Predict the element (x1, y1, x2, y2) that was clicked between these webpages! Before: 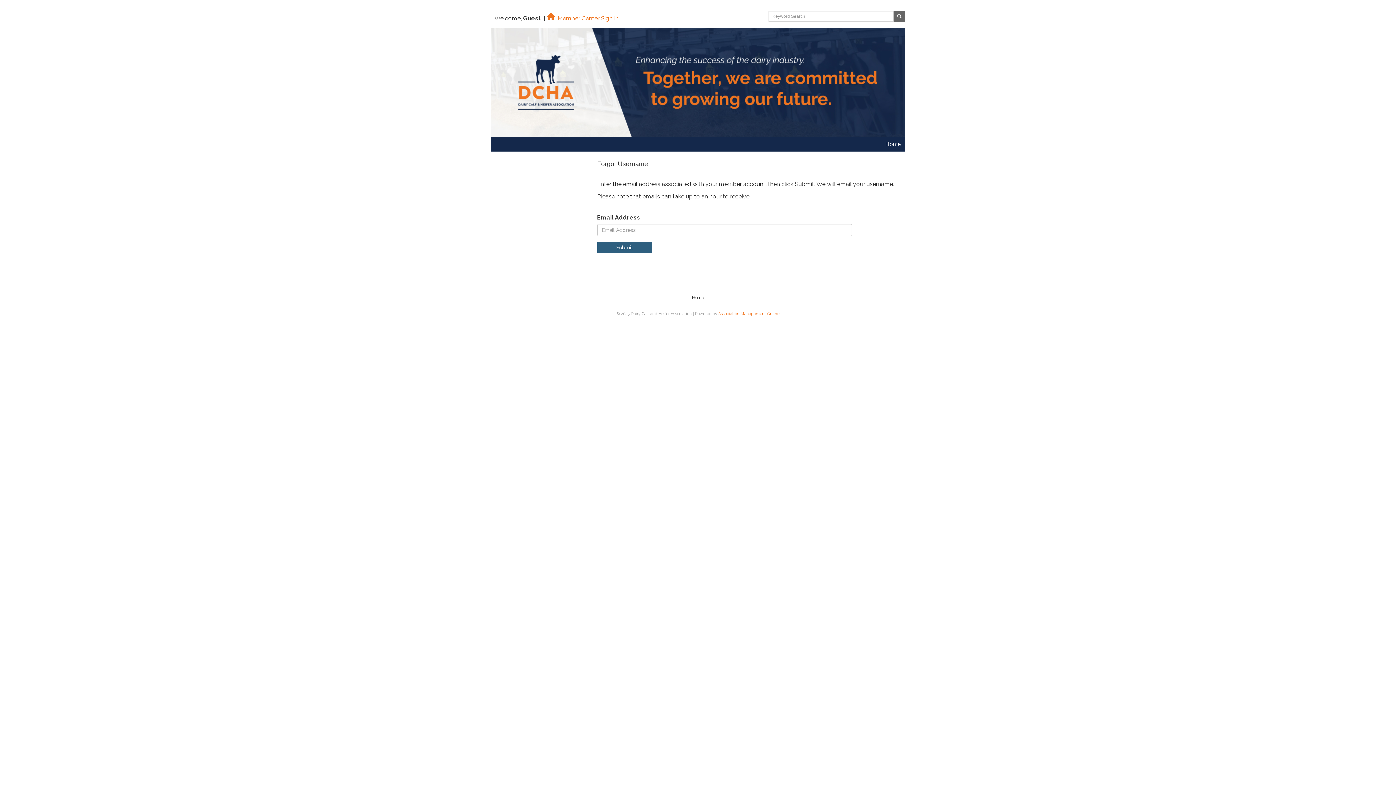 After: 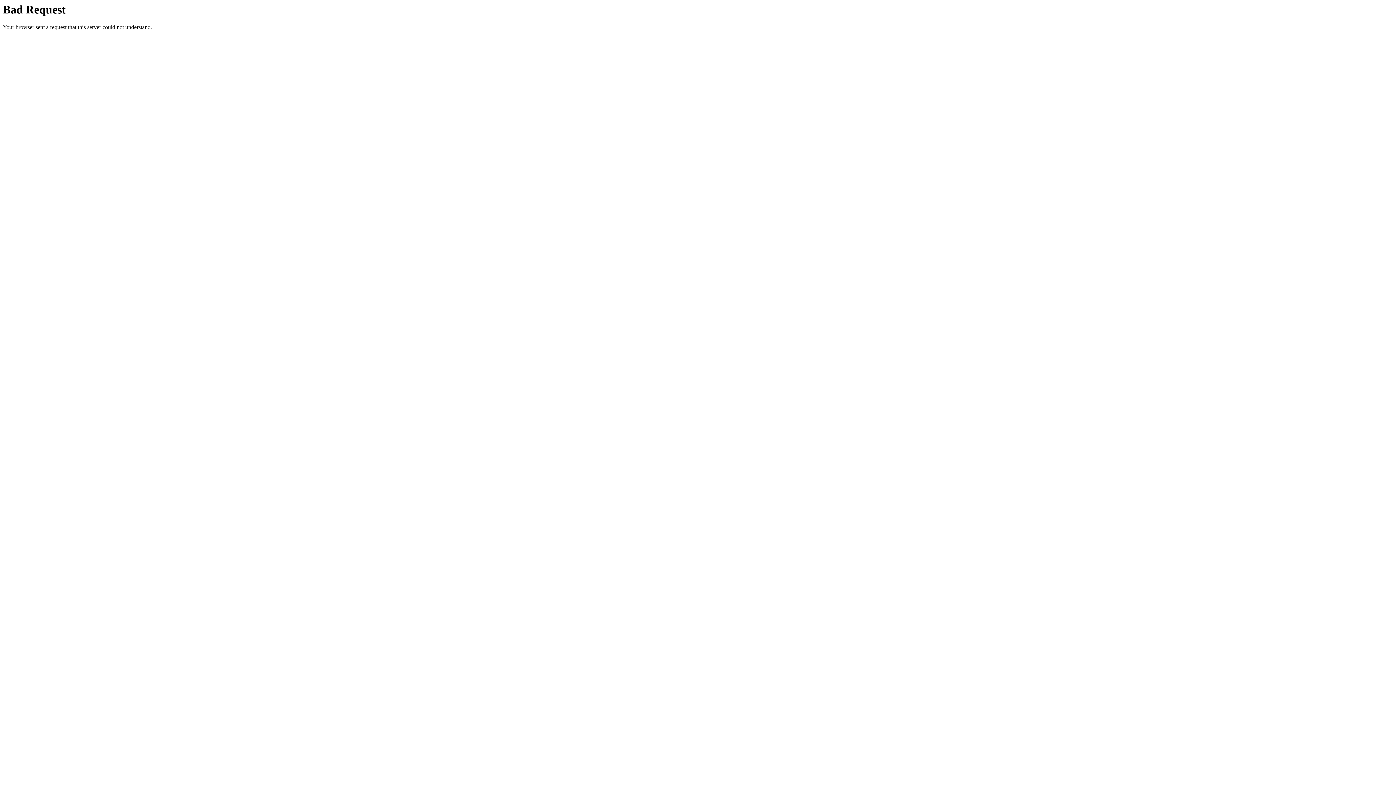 Action: bbox: (490, 78, 905, 85)